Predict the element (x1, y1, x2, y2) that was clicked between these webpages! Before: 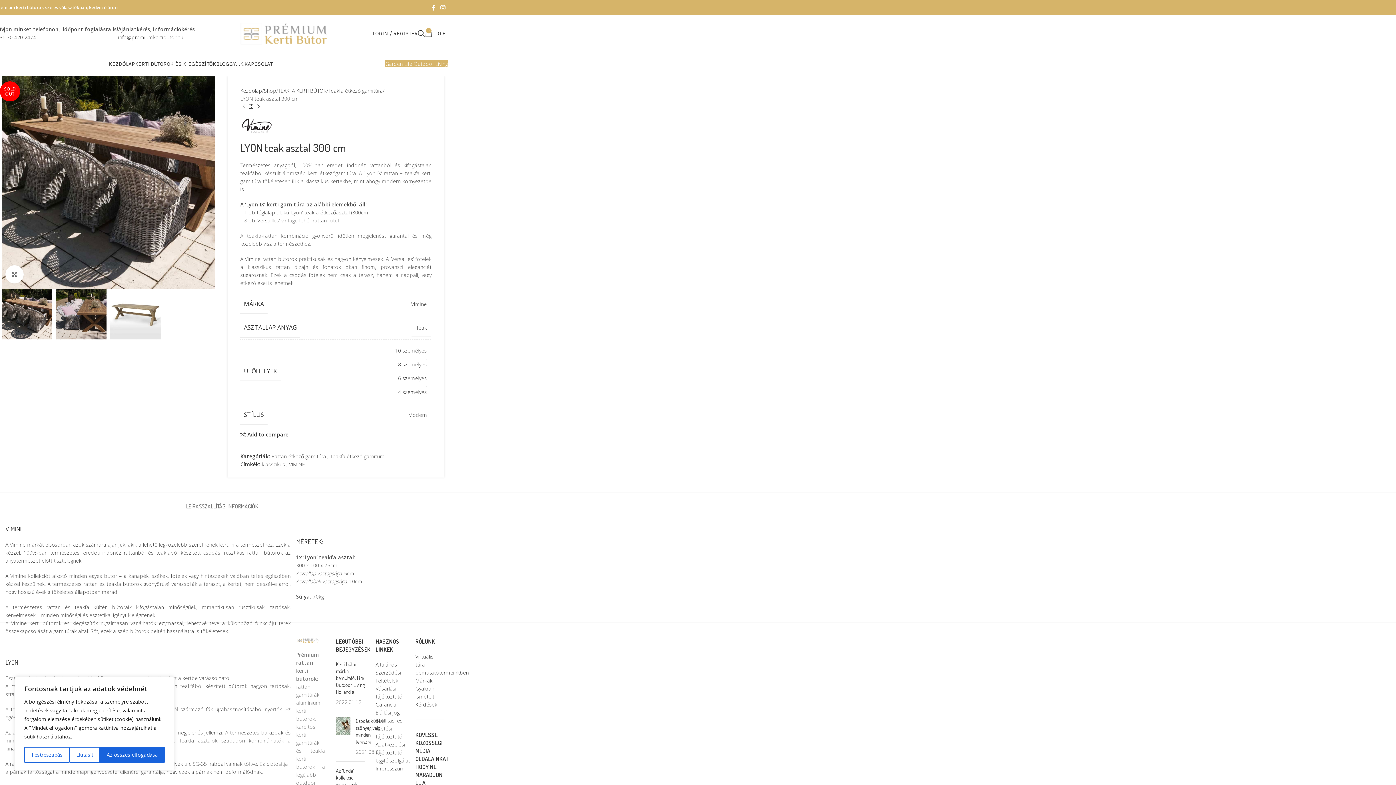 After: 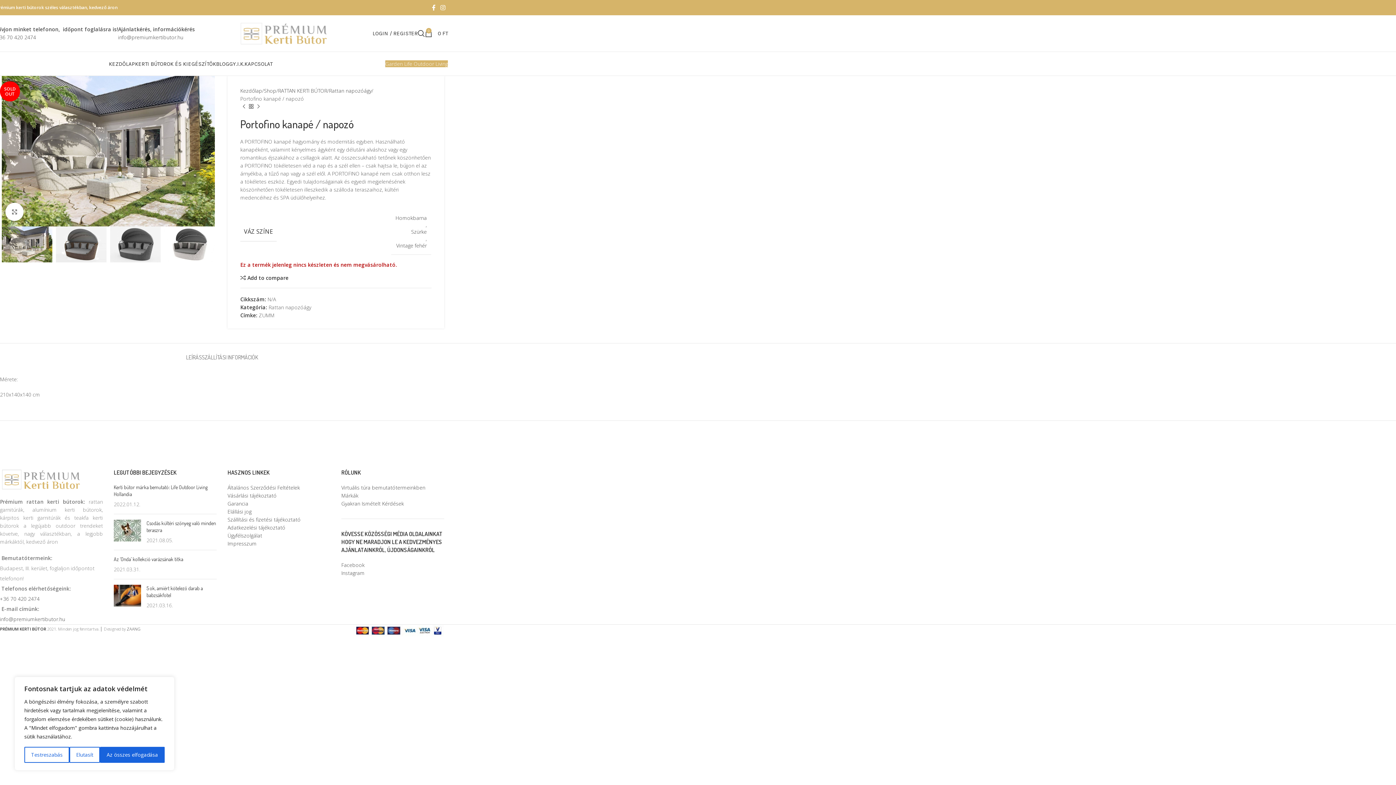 Action: label: Next product bbox: (254, 102, 262, 110)